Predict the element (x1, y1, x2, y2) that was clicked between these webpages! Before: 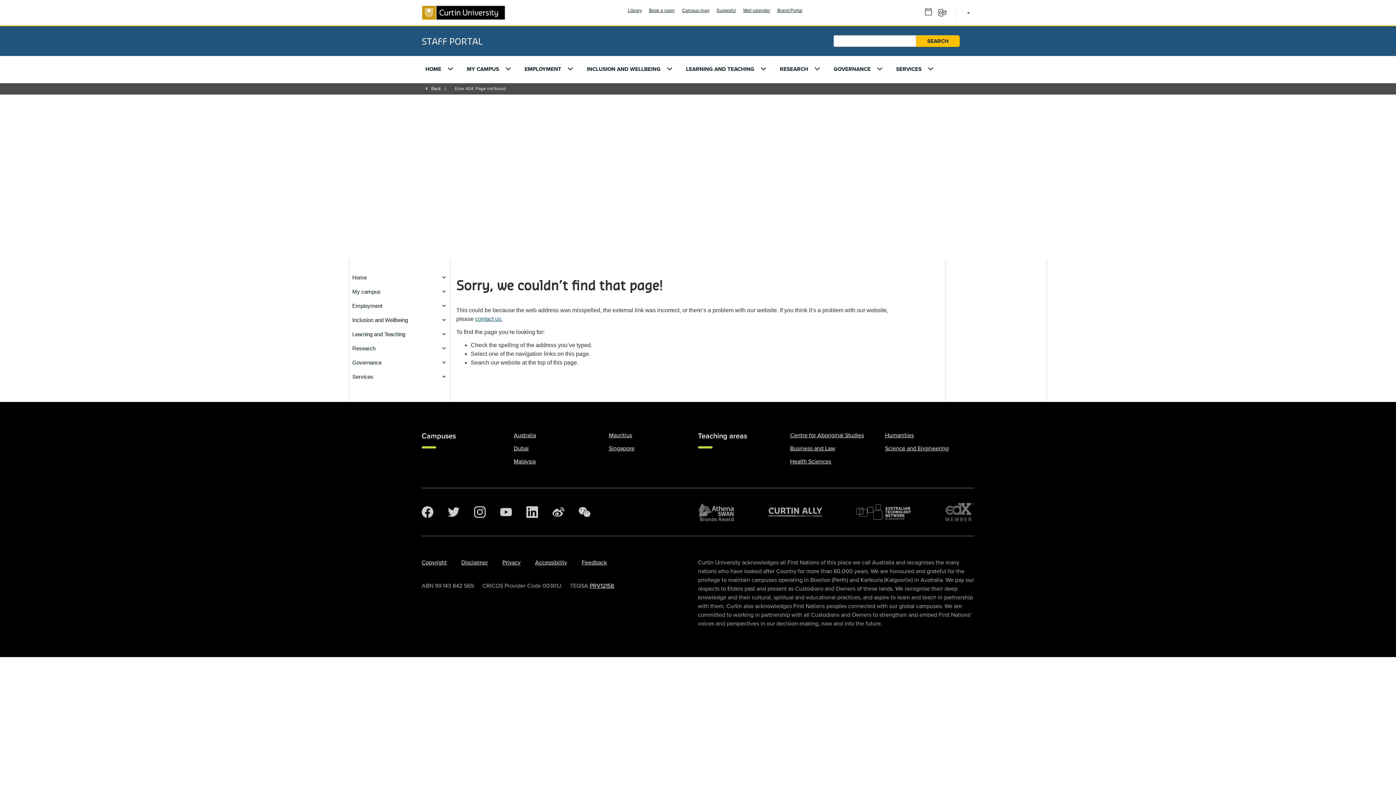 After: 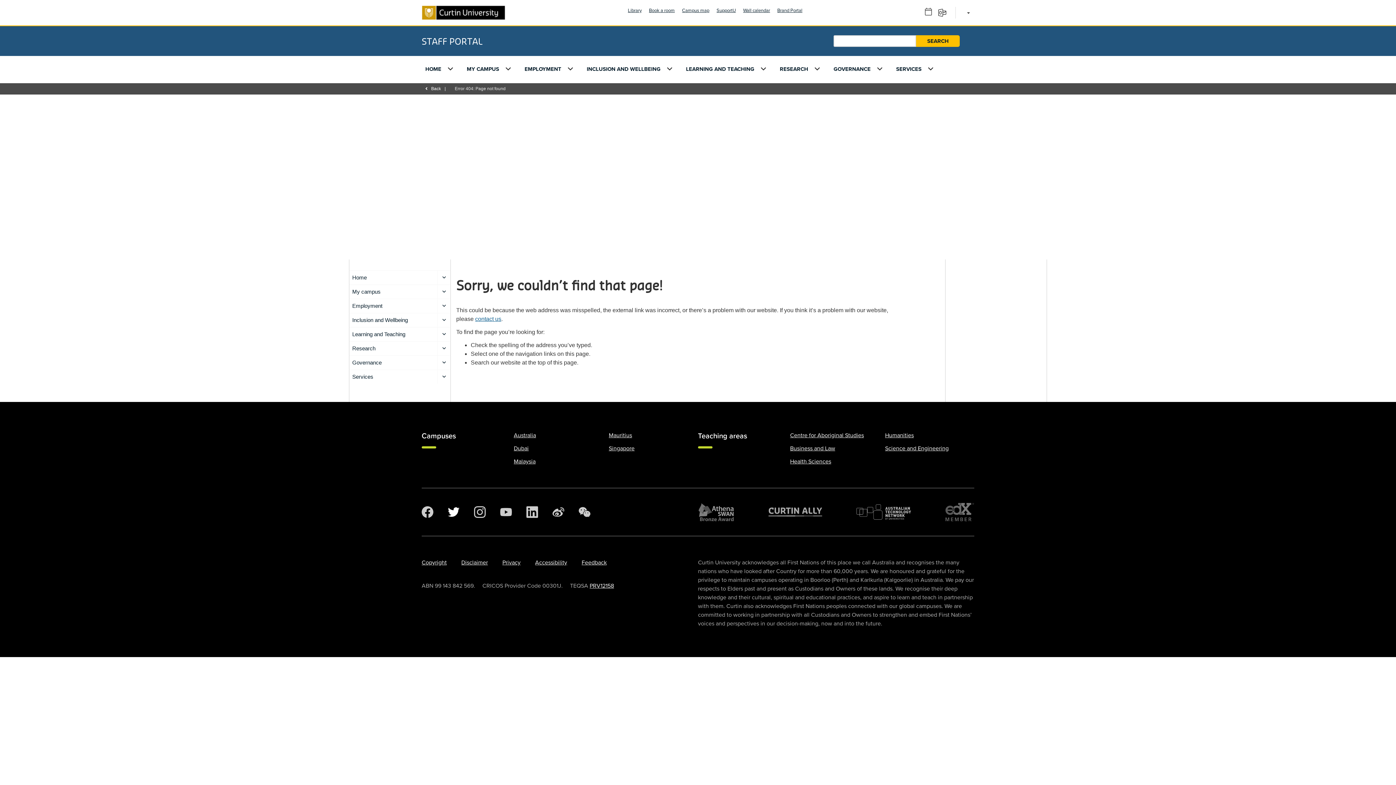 Action: label: Twitter bbox: (448, 506, 459, 518)